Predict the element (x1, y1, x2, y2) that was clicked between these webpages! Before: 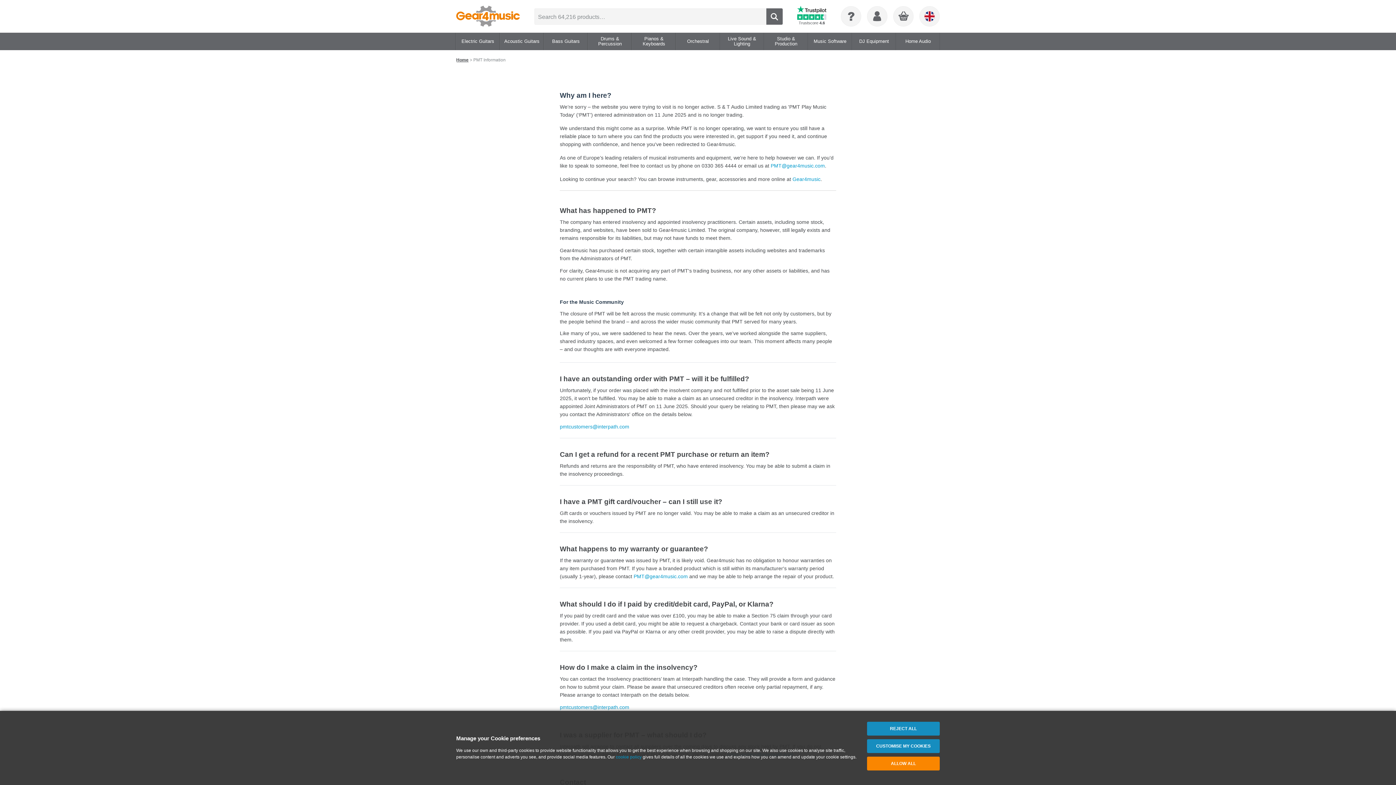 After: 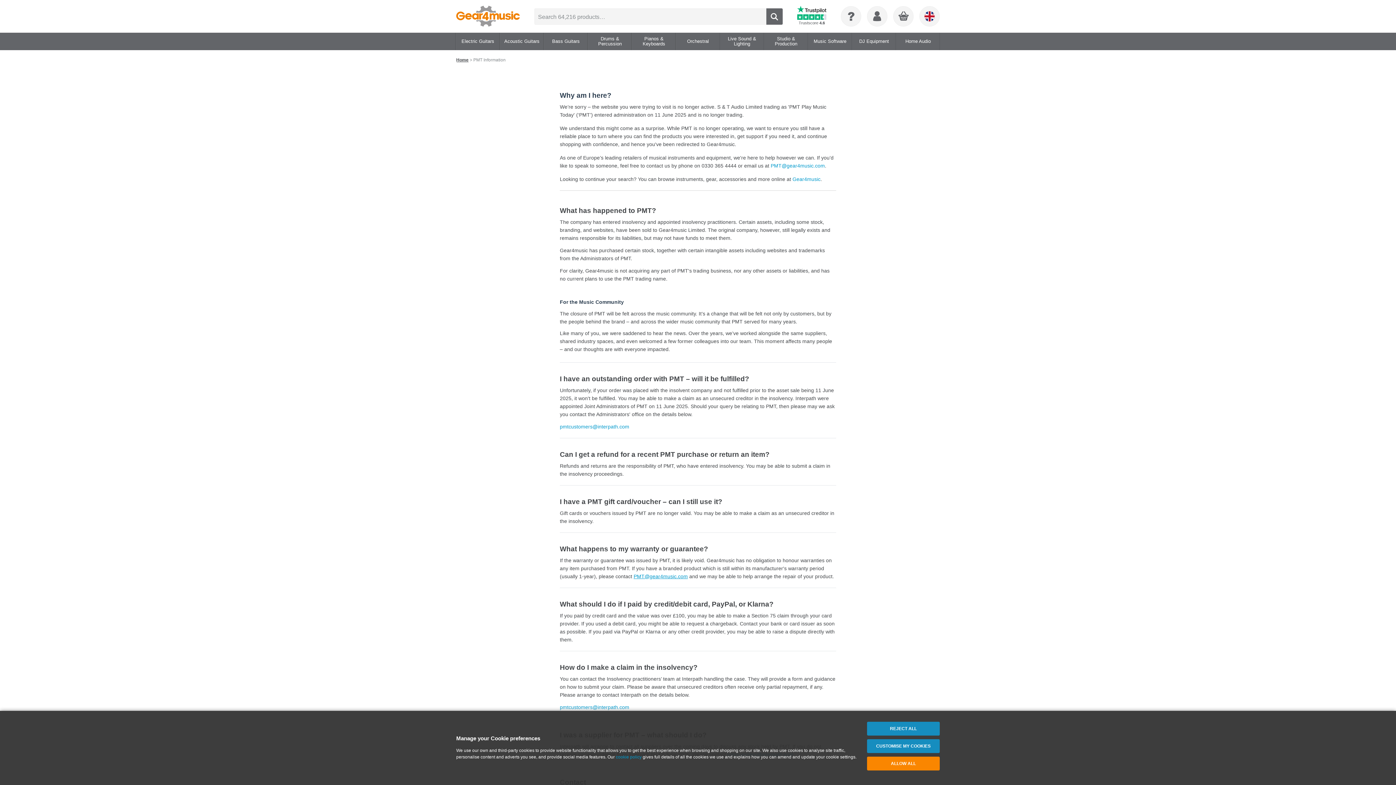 Action: bbox: (633, 573, 688, 579) label: PMT@gear4music.com